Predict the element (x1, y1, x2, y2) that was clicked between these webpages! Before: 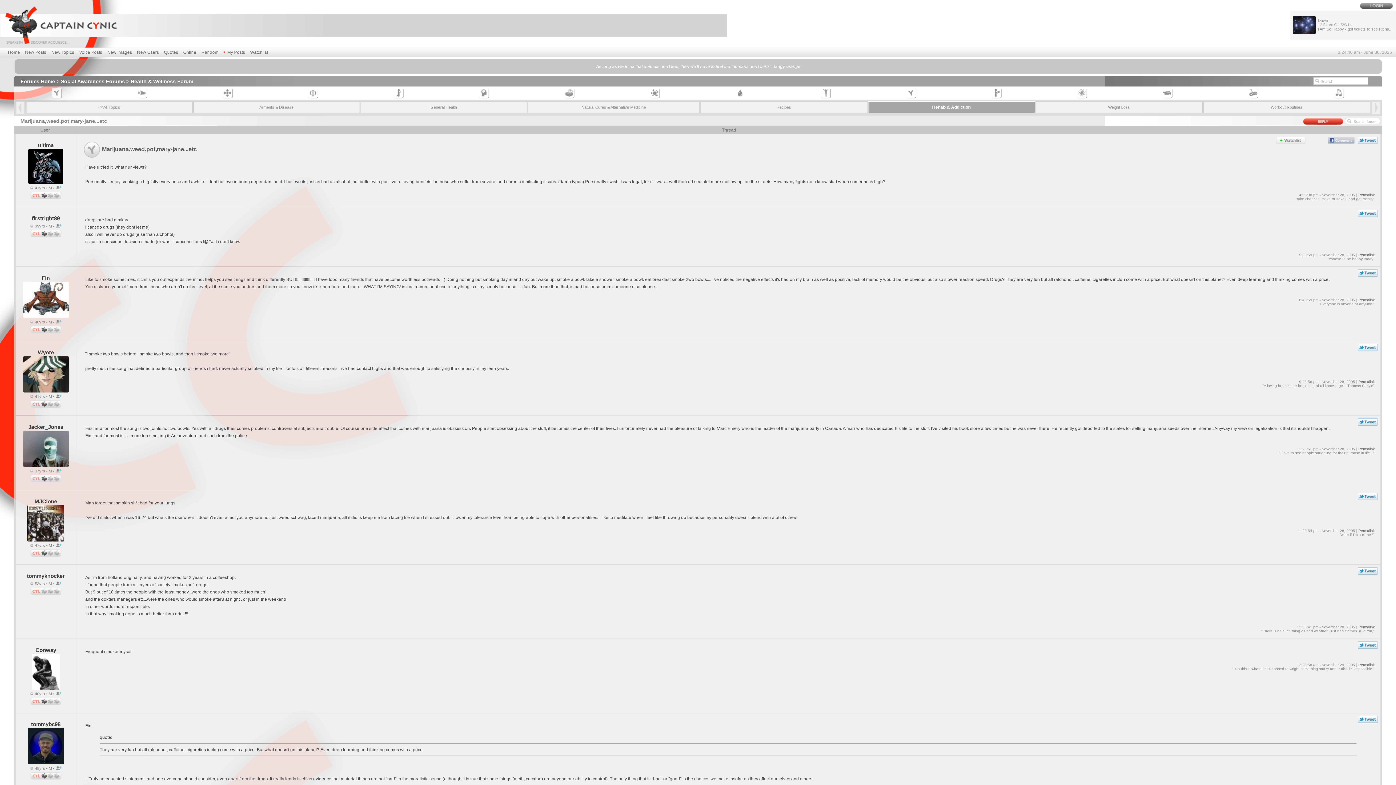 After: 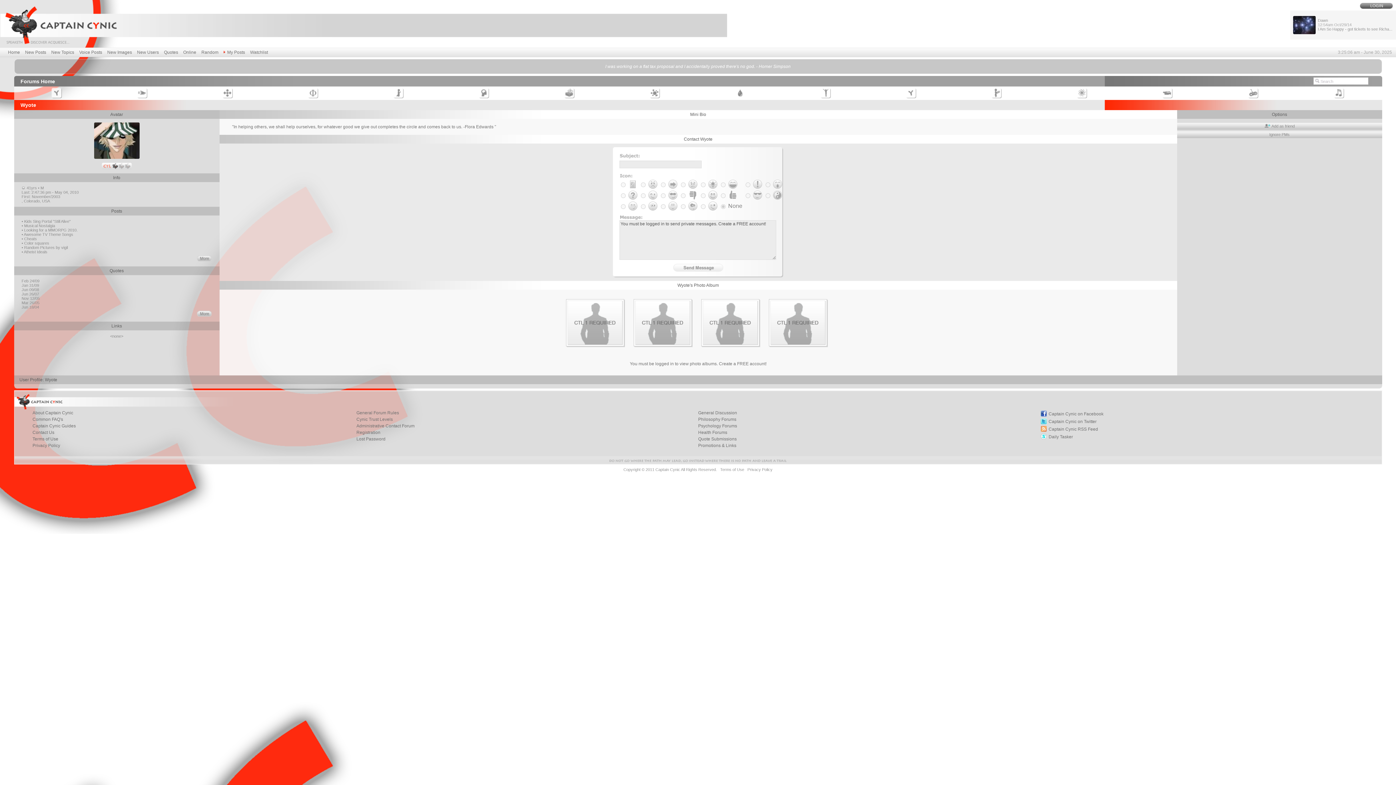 Action: bbox: (23, 387, 68, 393)